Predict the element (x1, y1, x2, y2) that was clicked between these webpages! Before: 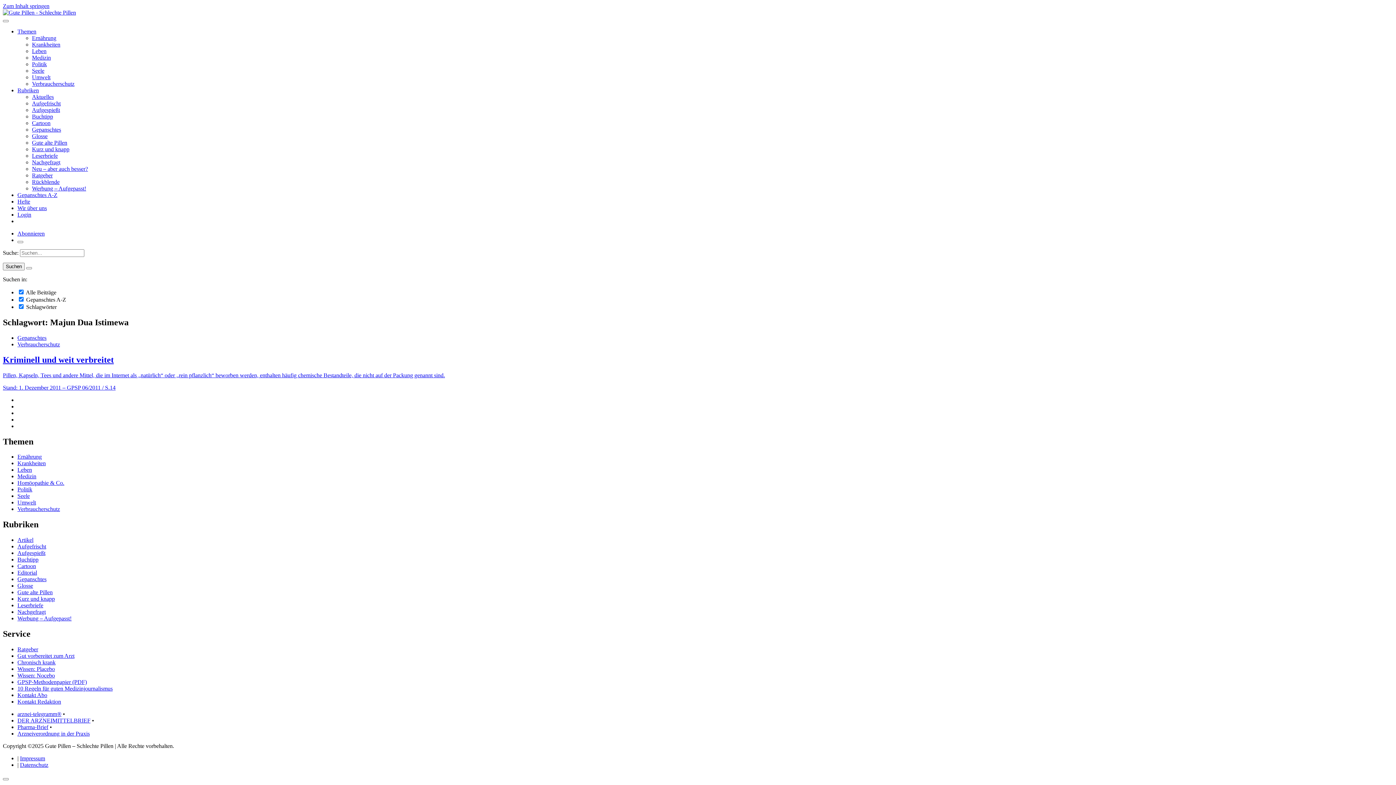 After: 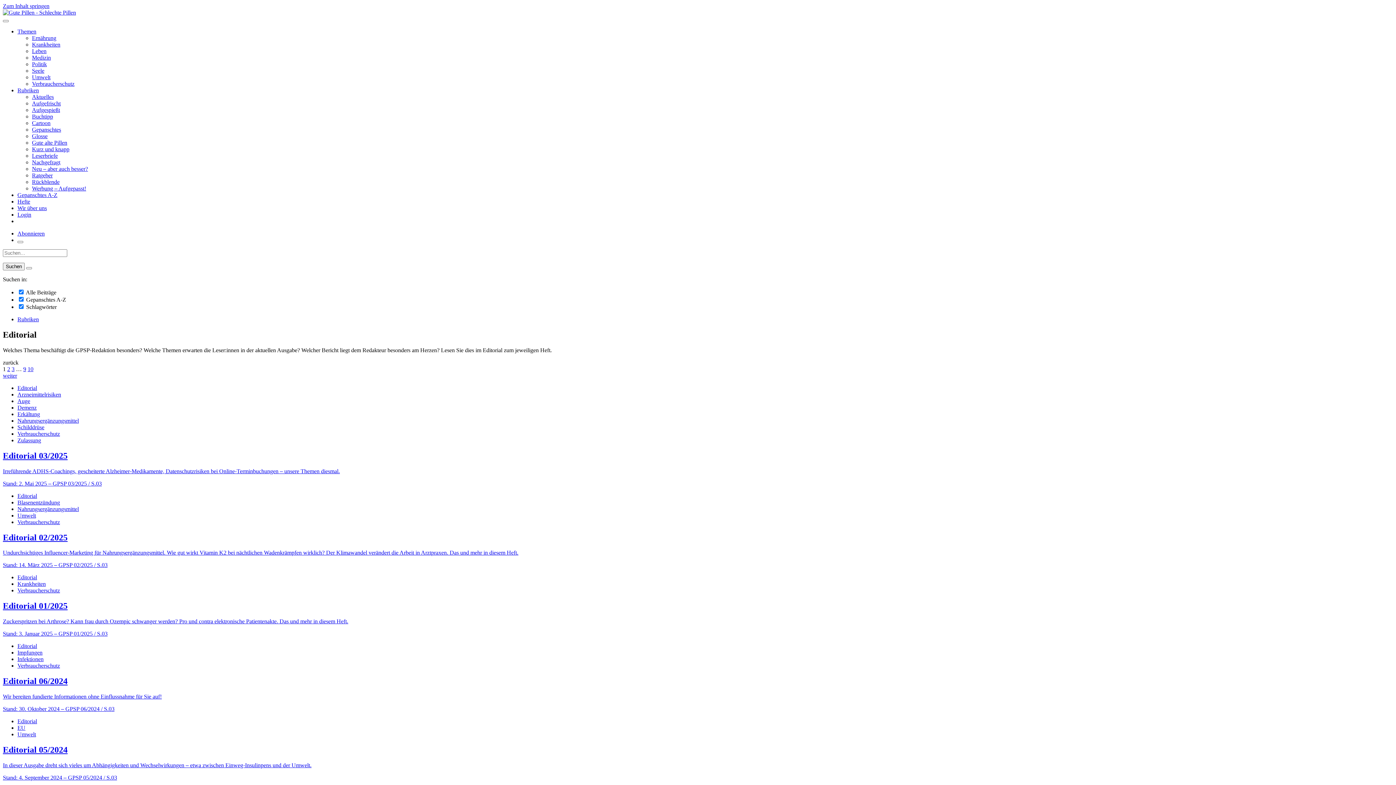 Action: label: Editorial bbox: (17, 569, 37, 576)